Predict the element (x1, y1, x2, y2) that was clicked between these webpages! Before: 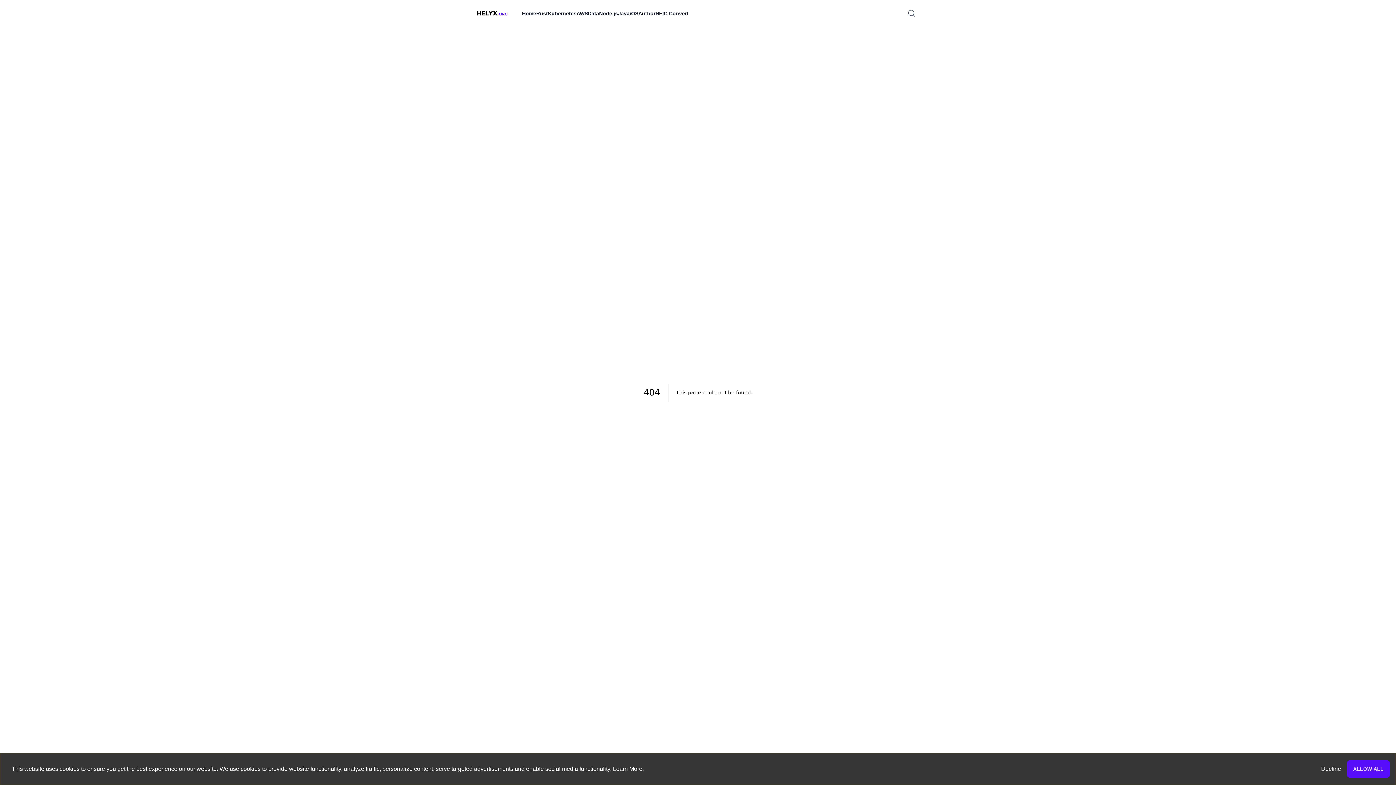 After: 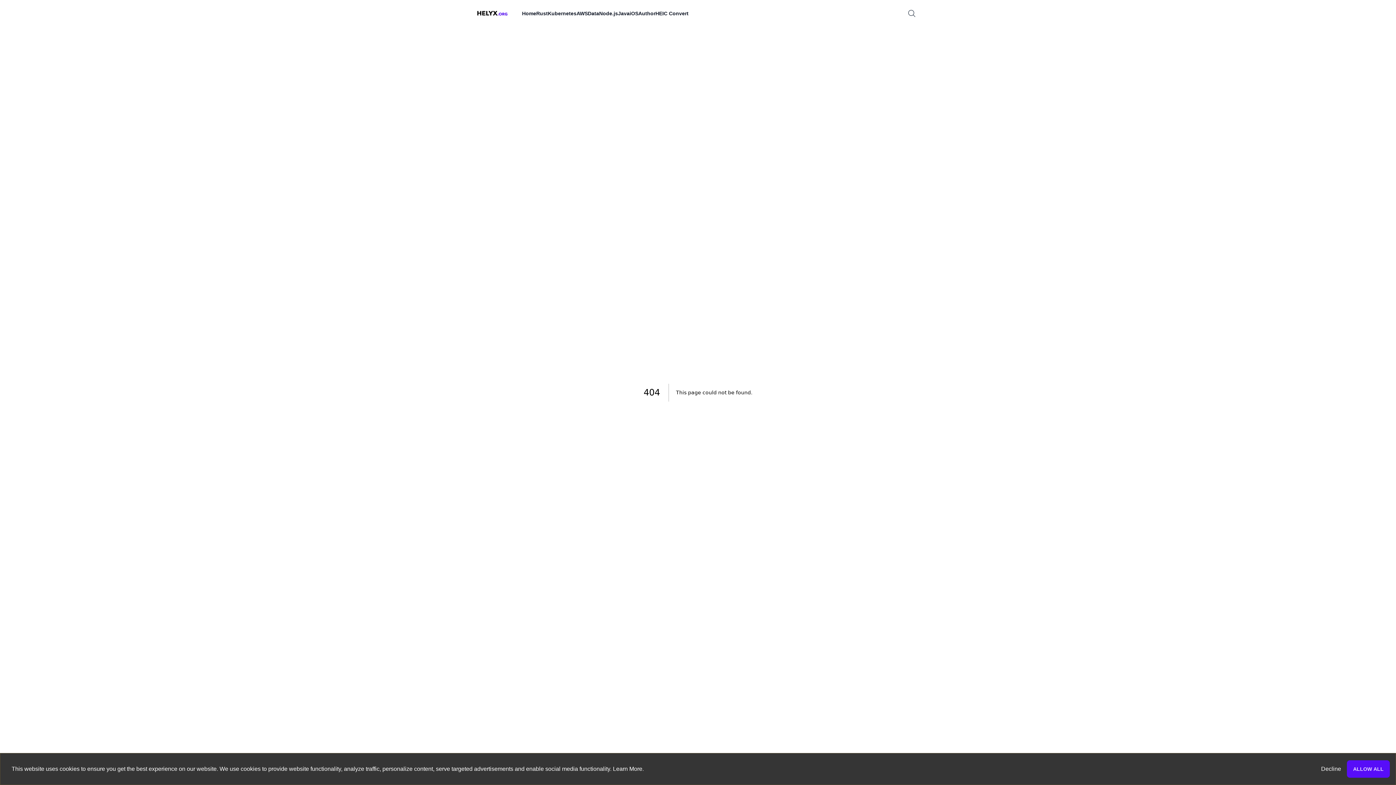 Action: label: HEIC Convert bbox: (655, 4, 688, 22)